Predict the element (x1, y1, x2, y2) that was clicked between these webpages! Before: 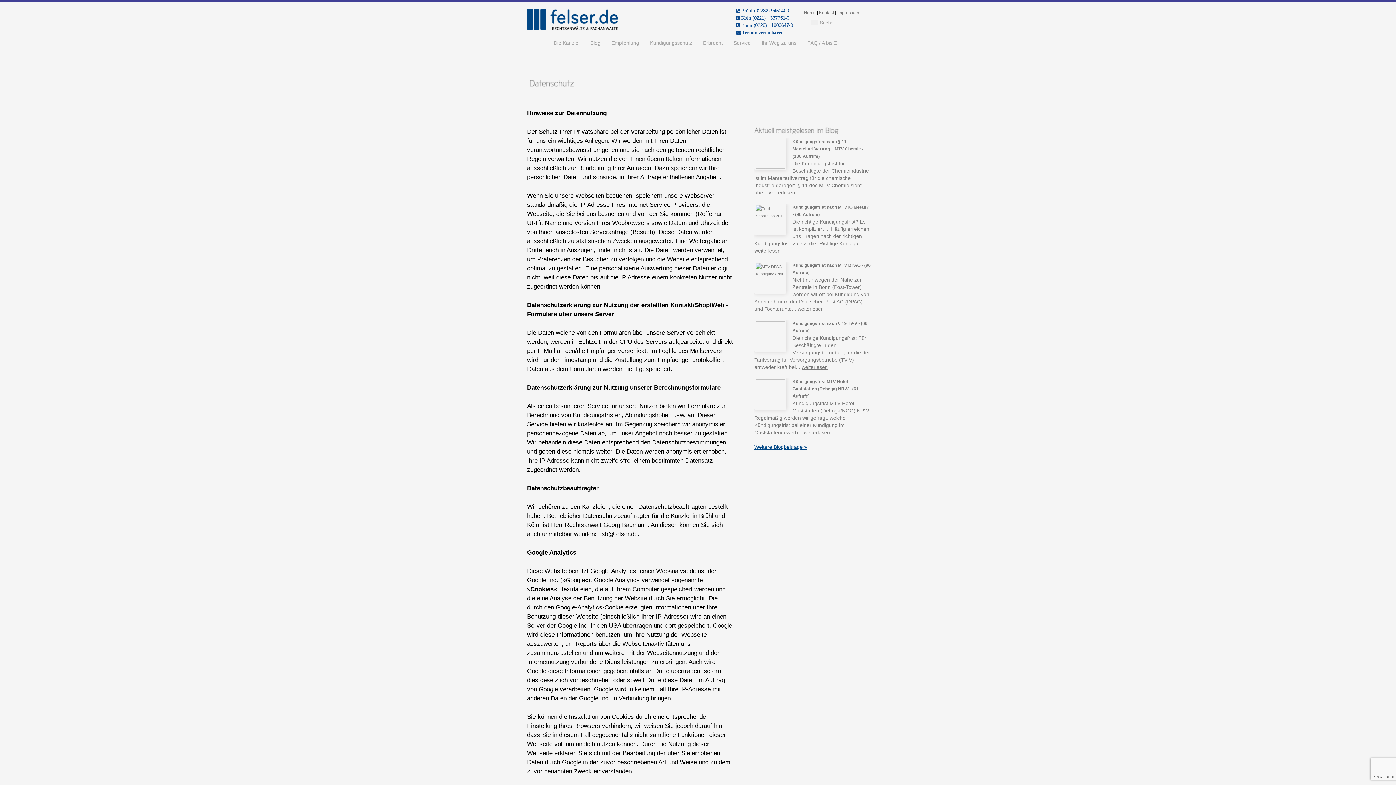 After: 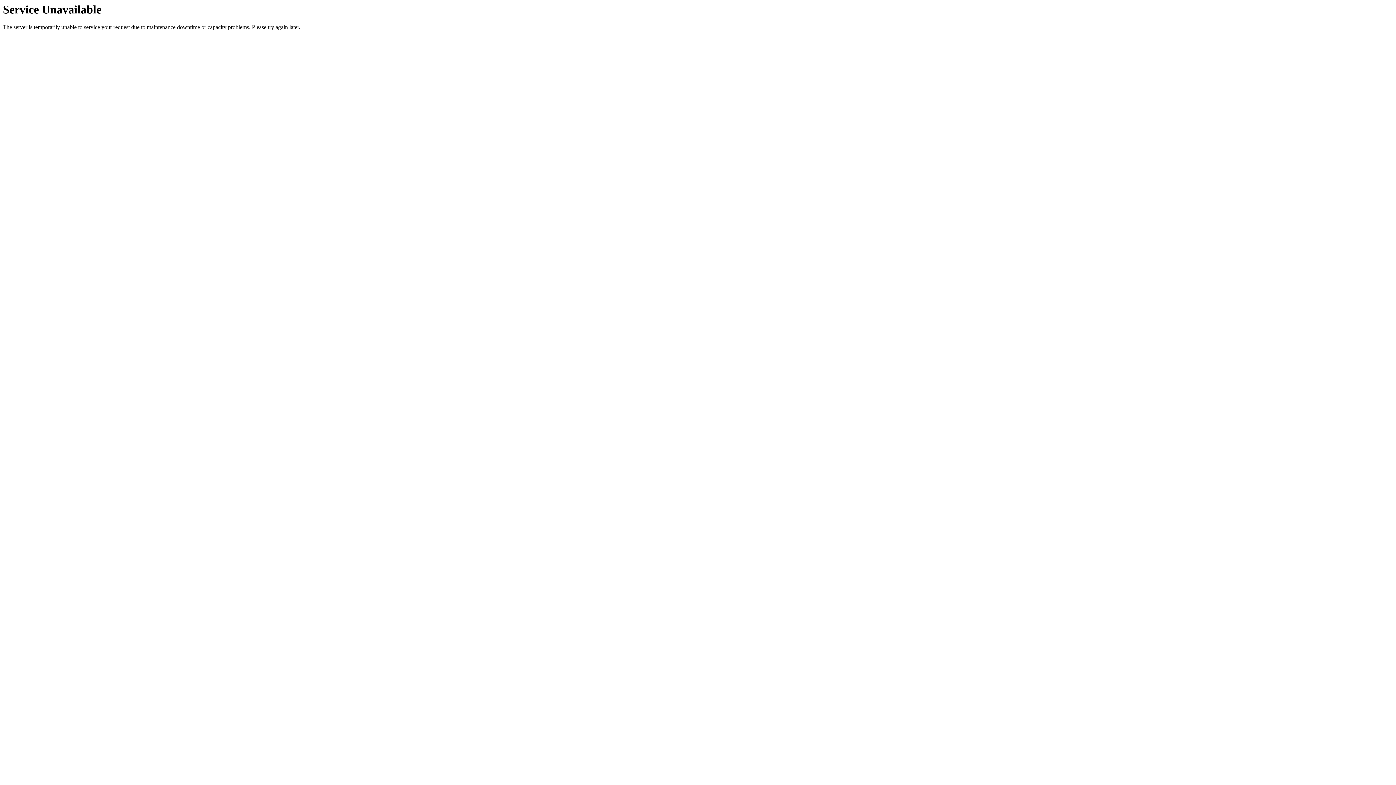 Action: bbox: (527, 26, 618, 31)